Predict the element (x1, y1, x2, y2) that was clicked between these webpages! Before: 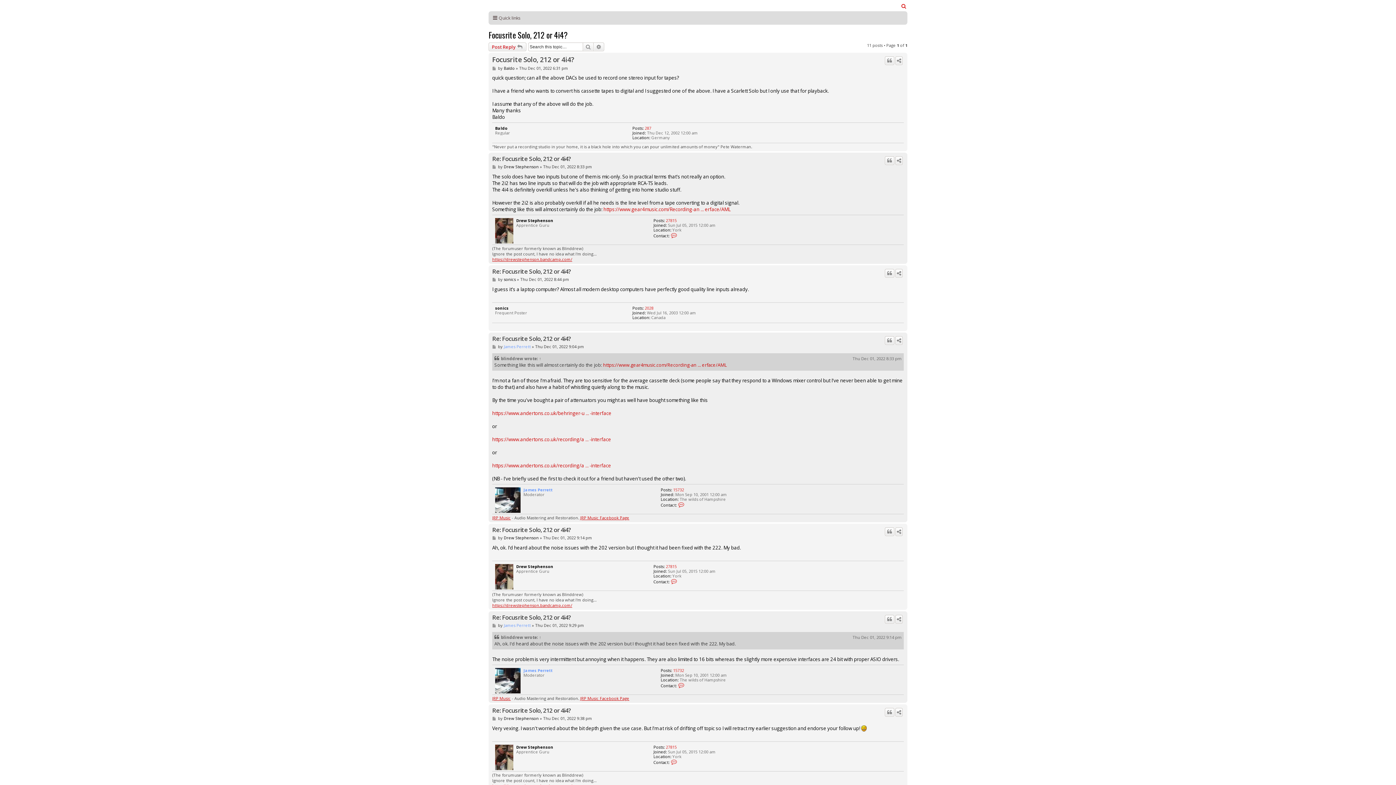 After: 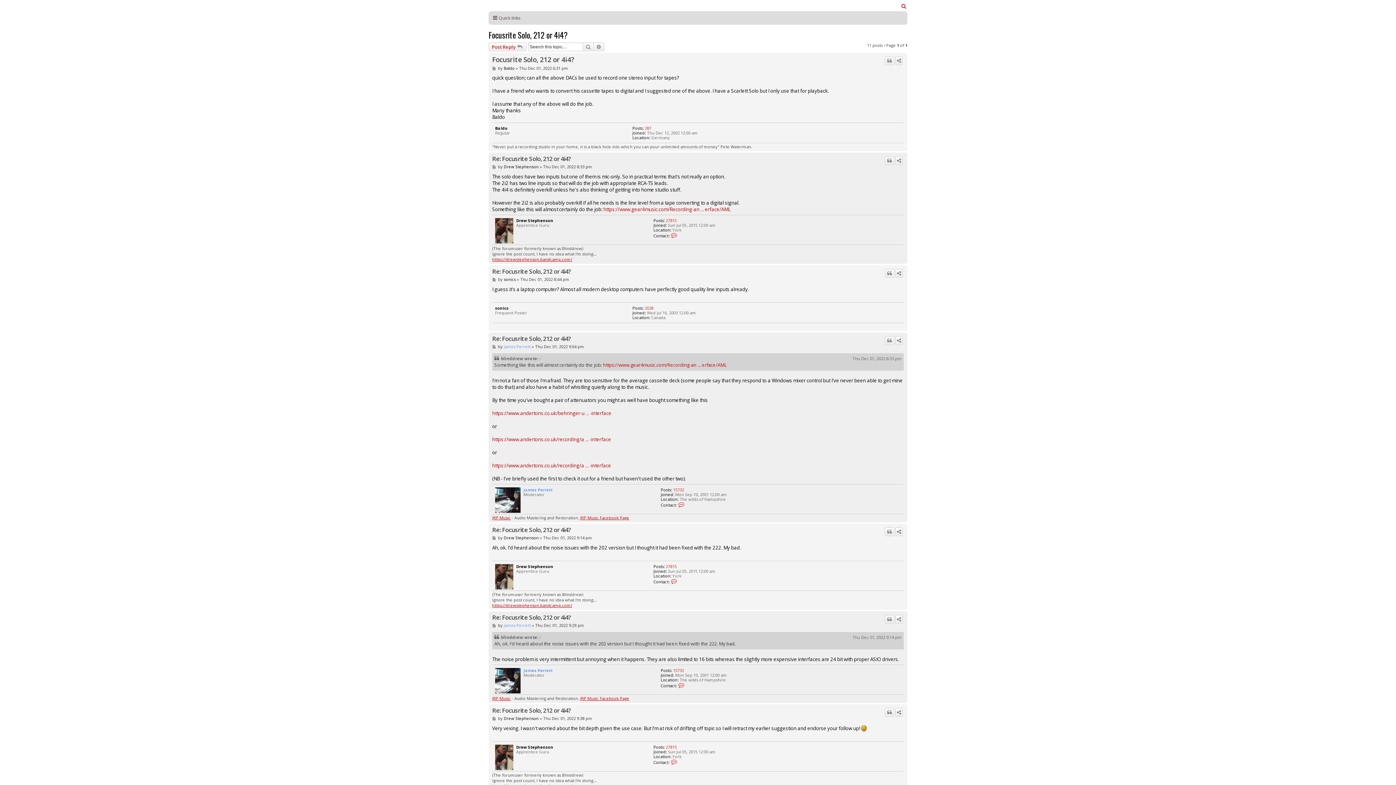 Action: bbox: (492, 515, 510, 520) label: JRP Music